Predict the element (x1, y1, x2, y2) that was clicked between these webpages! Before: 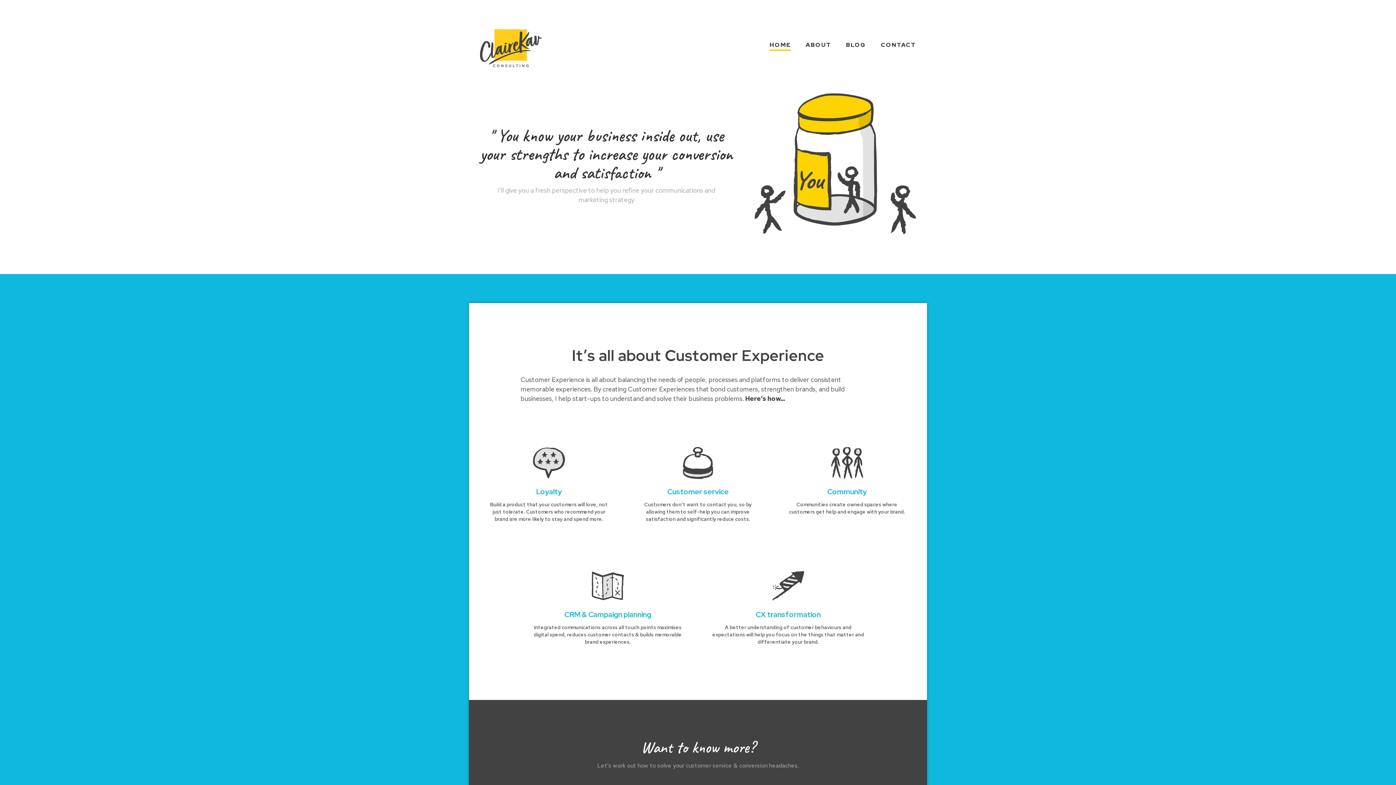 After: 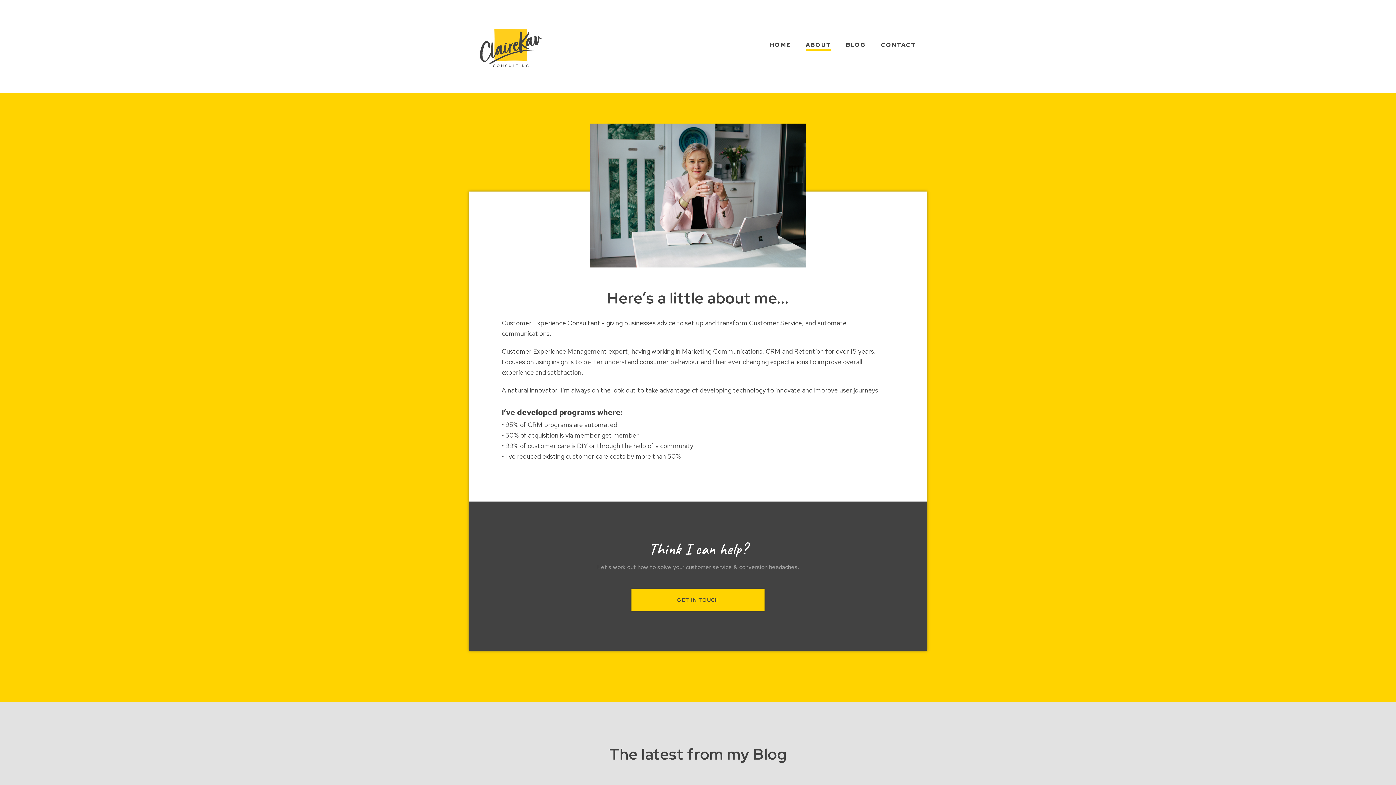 Action: bbox: (805, 41, 831, 48) label: ABOUT